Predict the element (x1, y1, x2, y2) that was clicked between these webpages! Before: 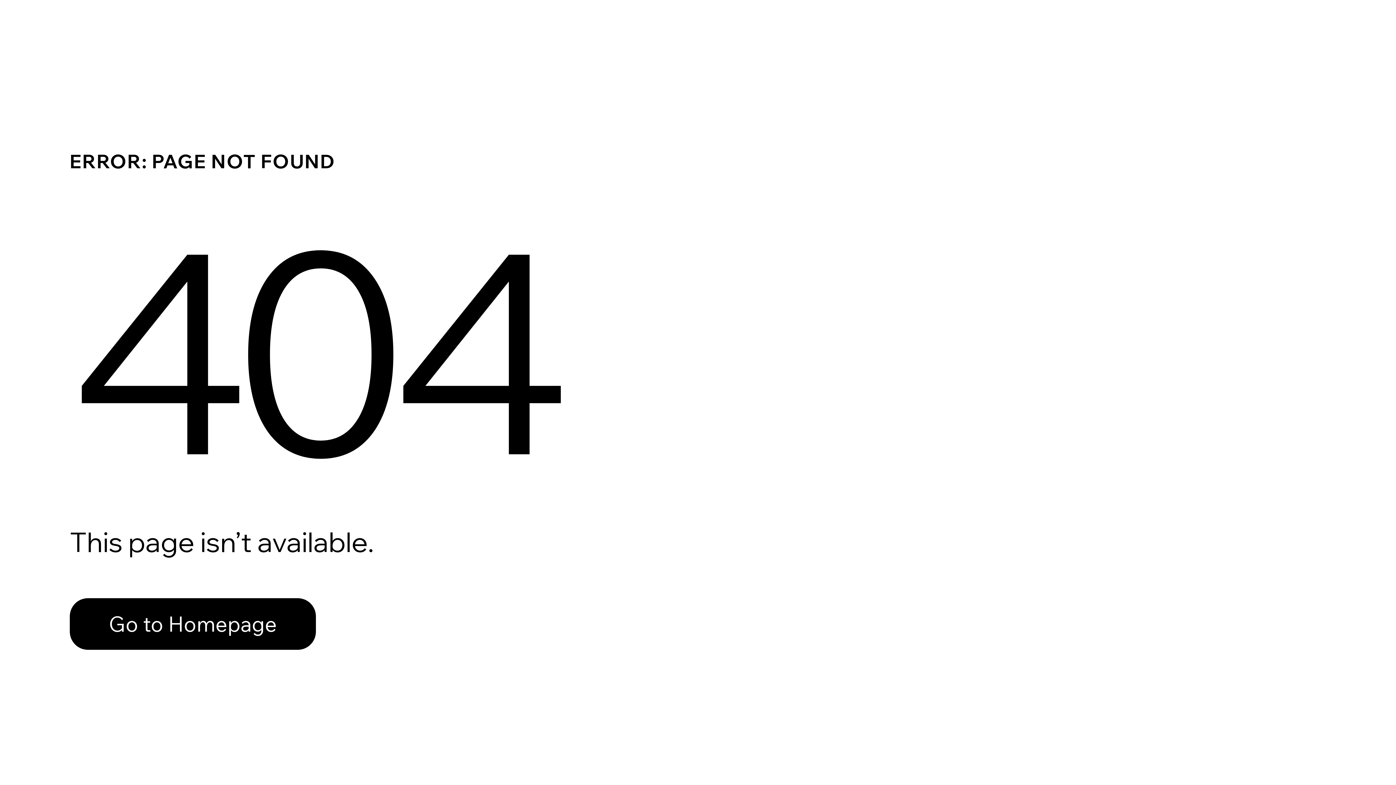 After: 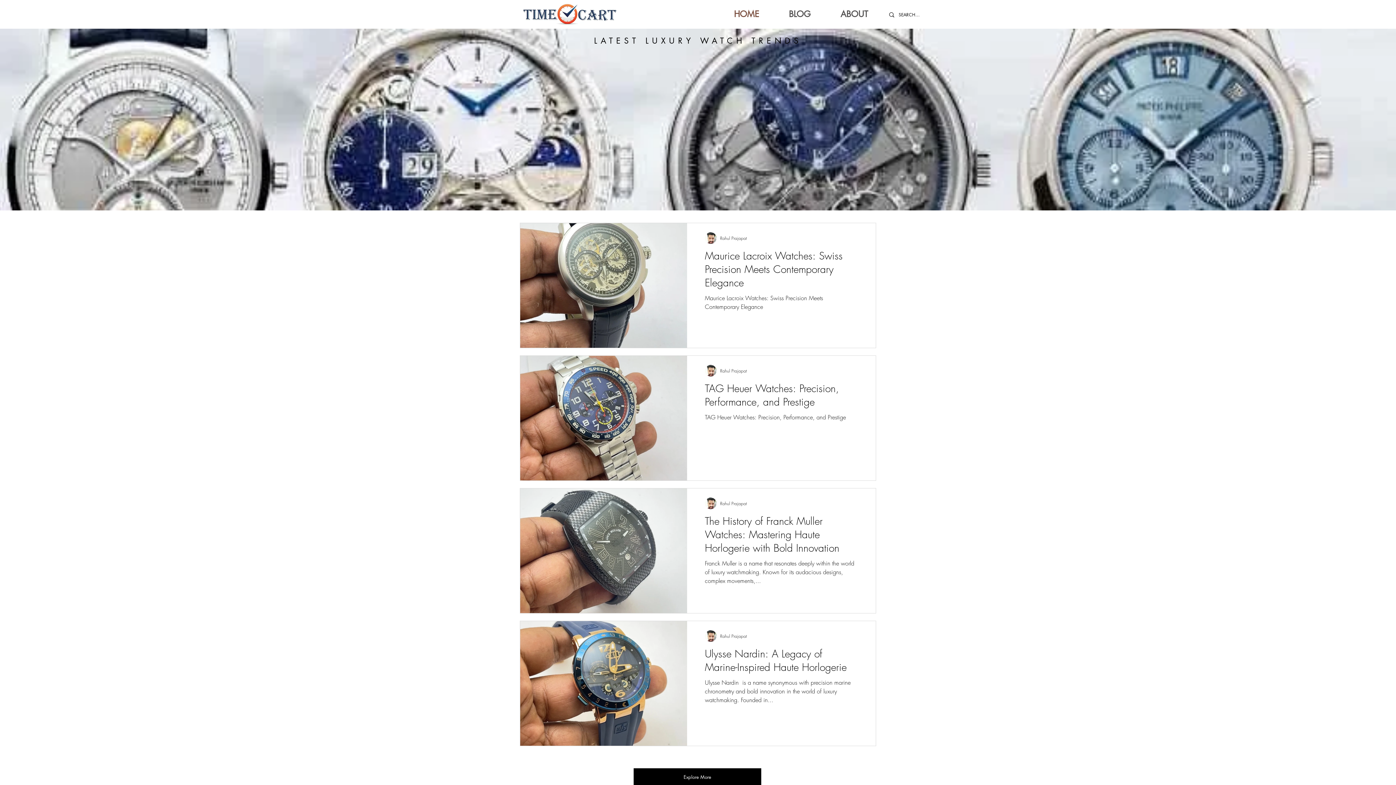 Action: bbox: (69, 582, 768, 659) label: Go to Homepage